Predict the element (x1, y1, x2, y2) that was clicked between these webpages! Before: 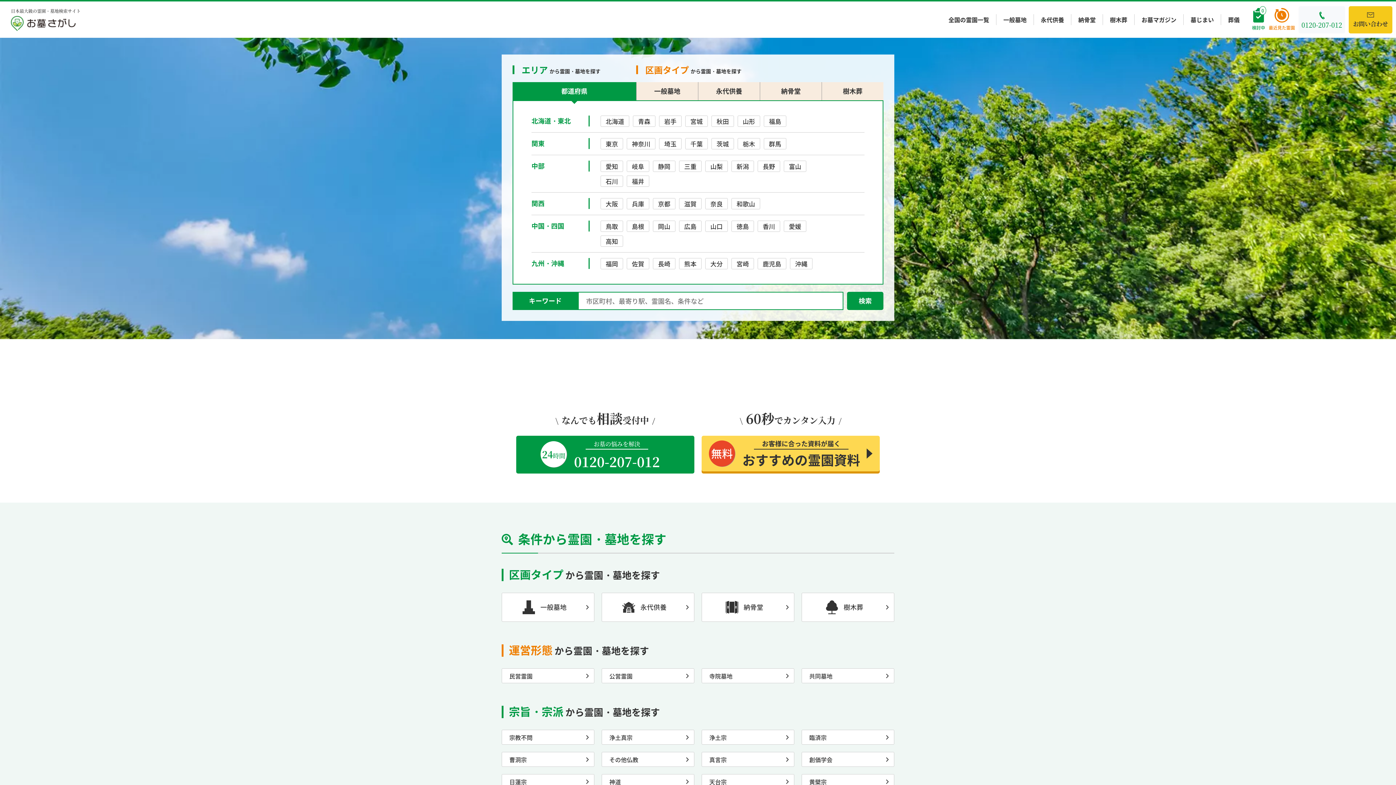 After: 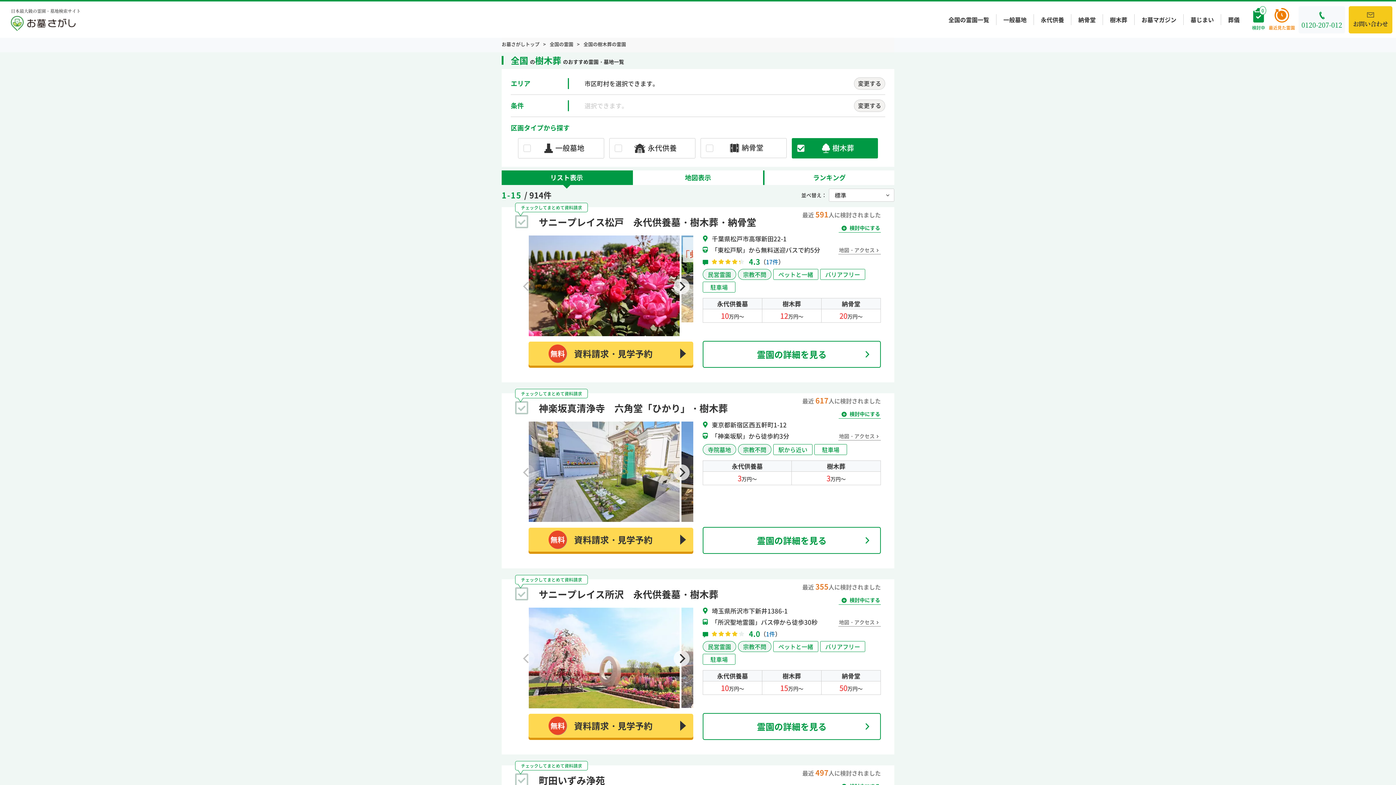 Action: bbox: (801, 593, 894, 622) label: 樹木葬